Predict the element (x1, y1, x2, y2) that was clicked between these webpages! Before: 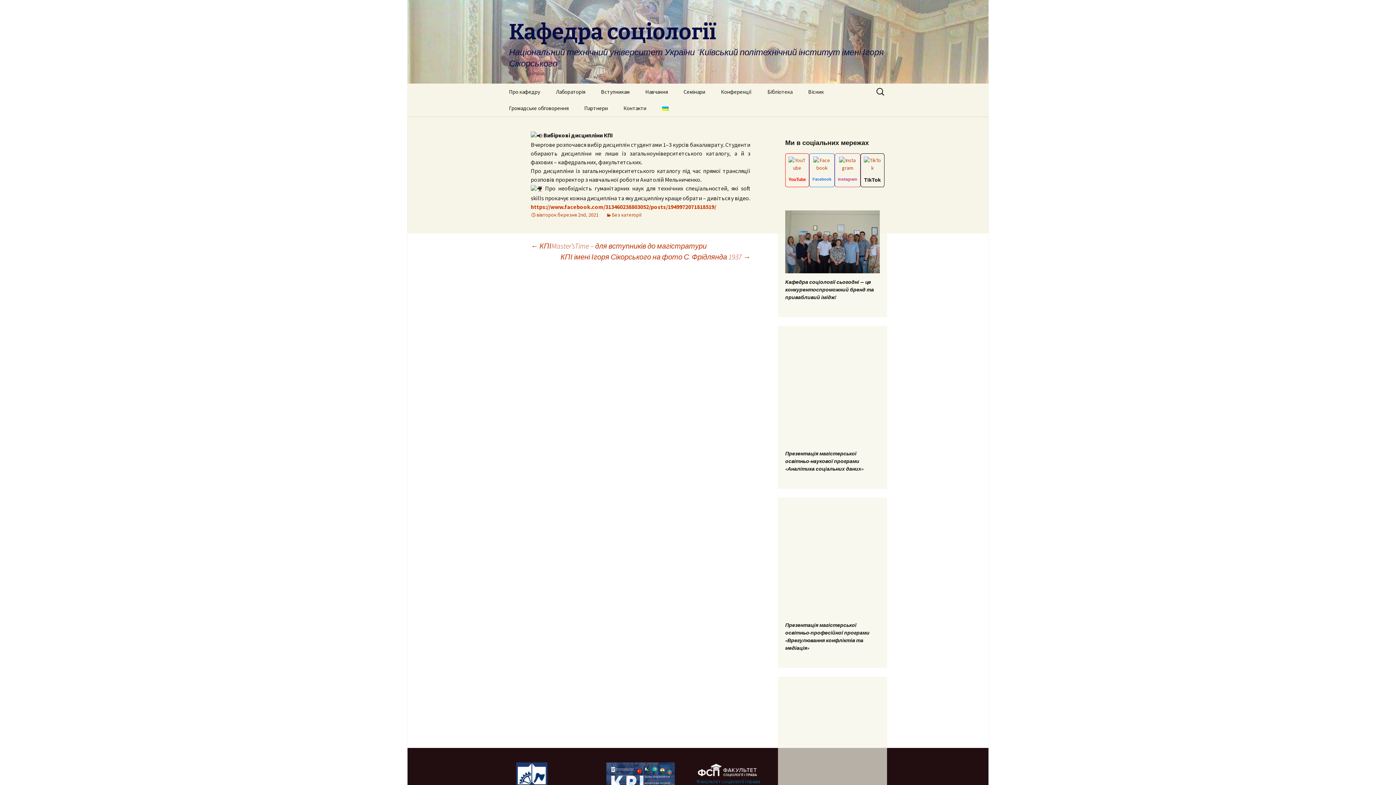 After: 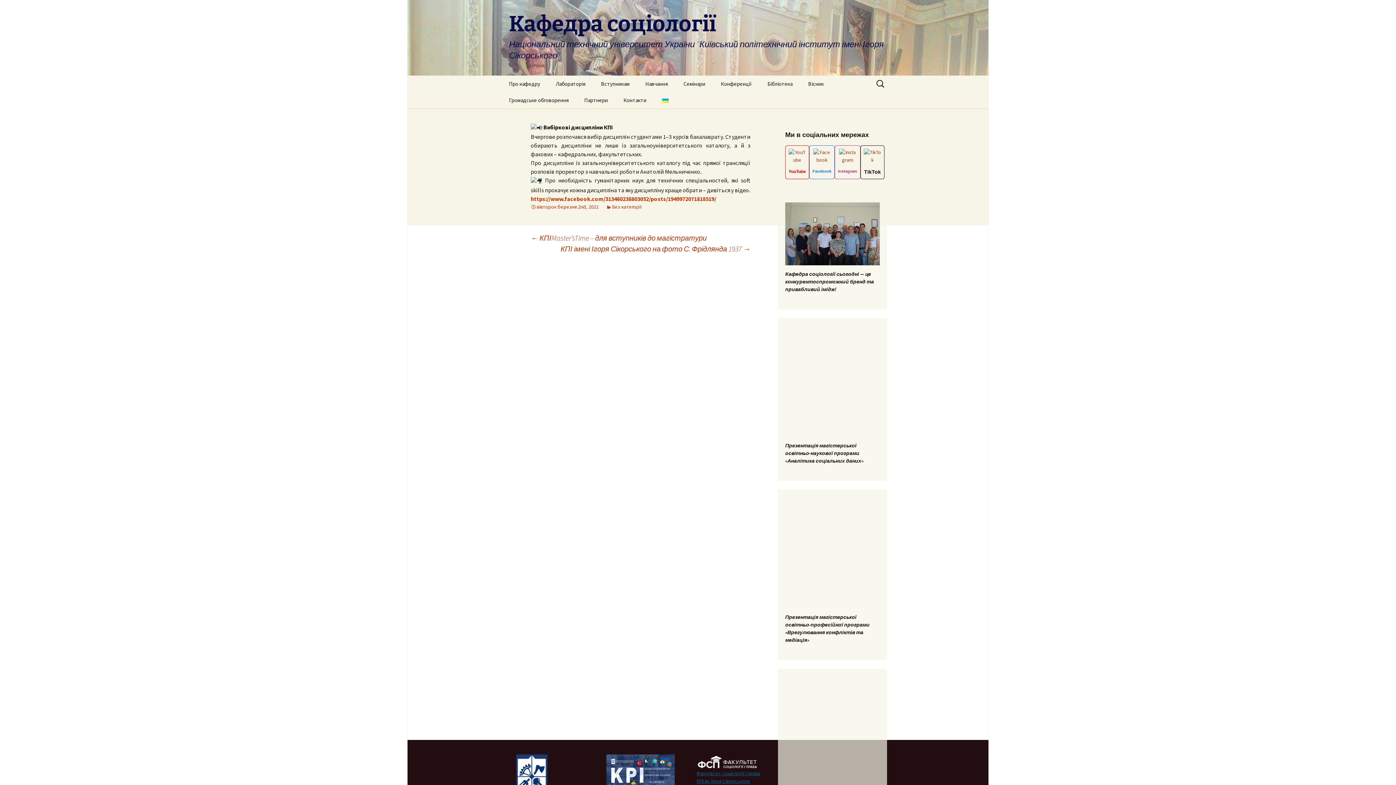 Action: label: Факультет соціології і права КПІ ім. Ігоря Сікорського bbox: (696, 766, 765, 793)